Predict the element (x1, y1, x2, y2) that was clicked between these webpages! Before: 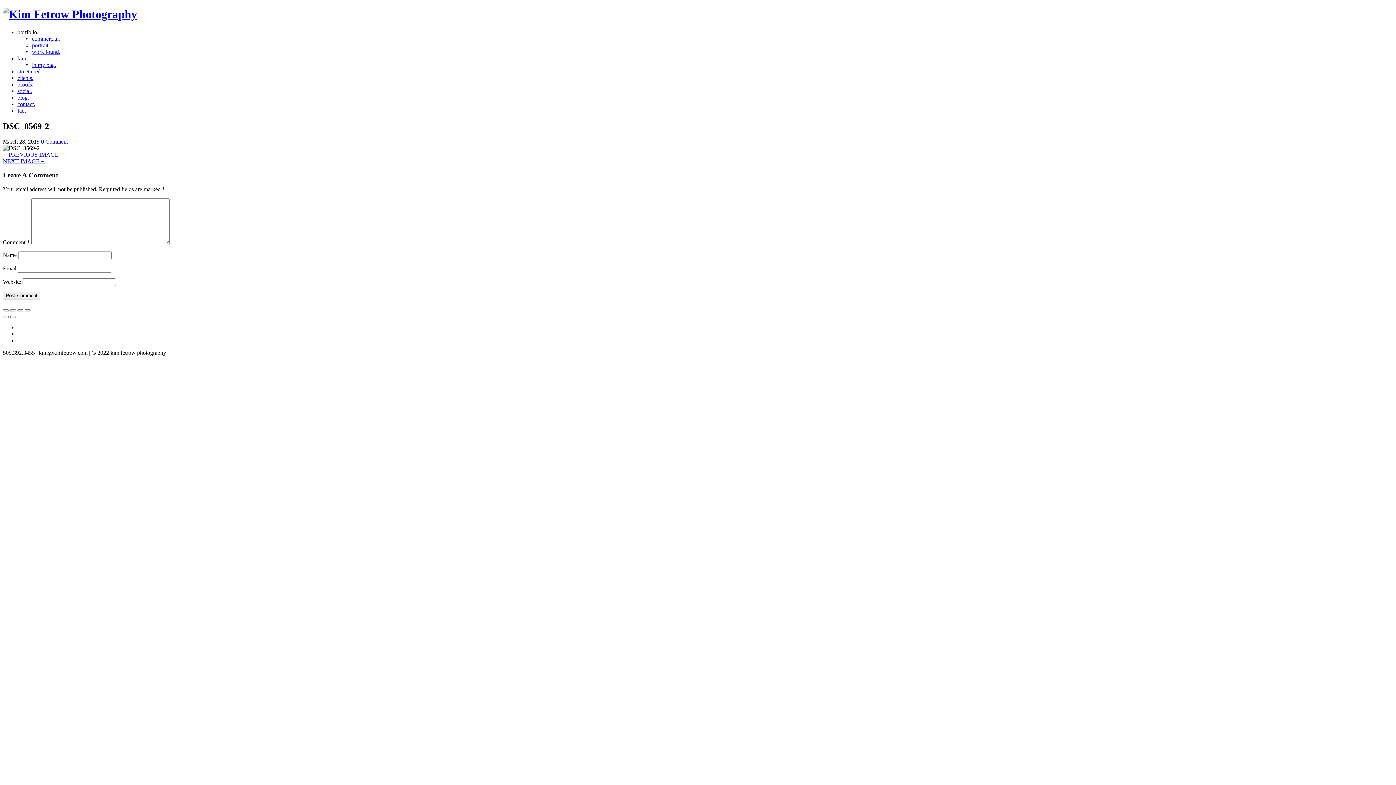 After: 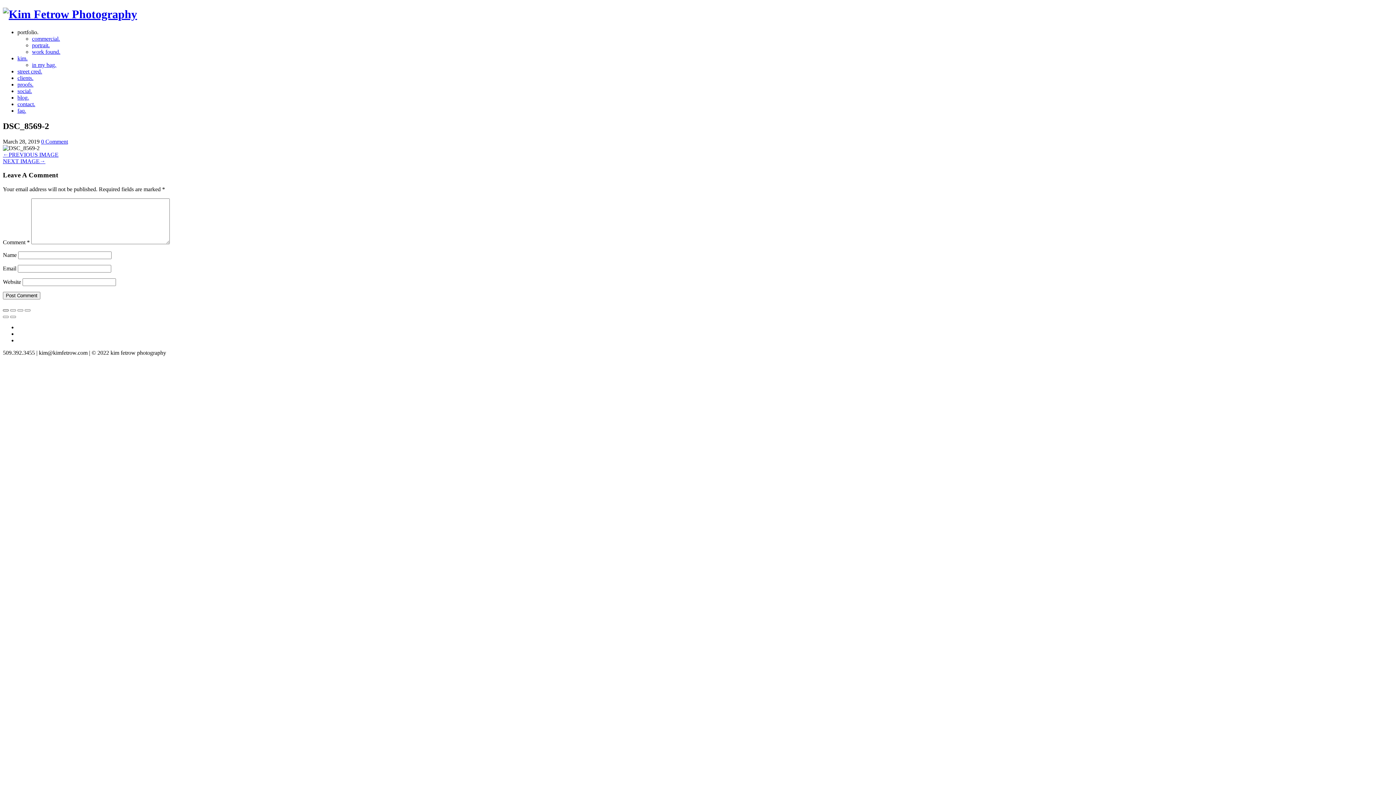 Action: bbox: (2, 309, 8, 311)